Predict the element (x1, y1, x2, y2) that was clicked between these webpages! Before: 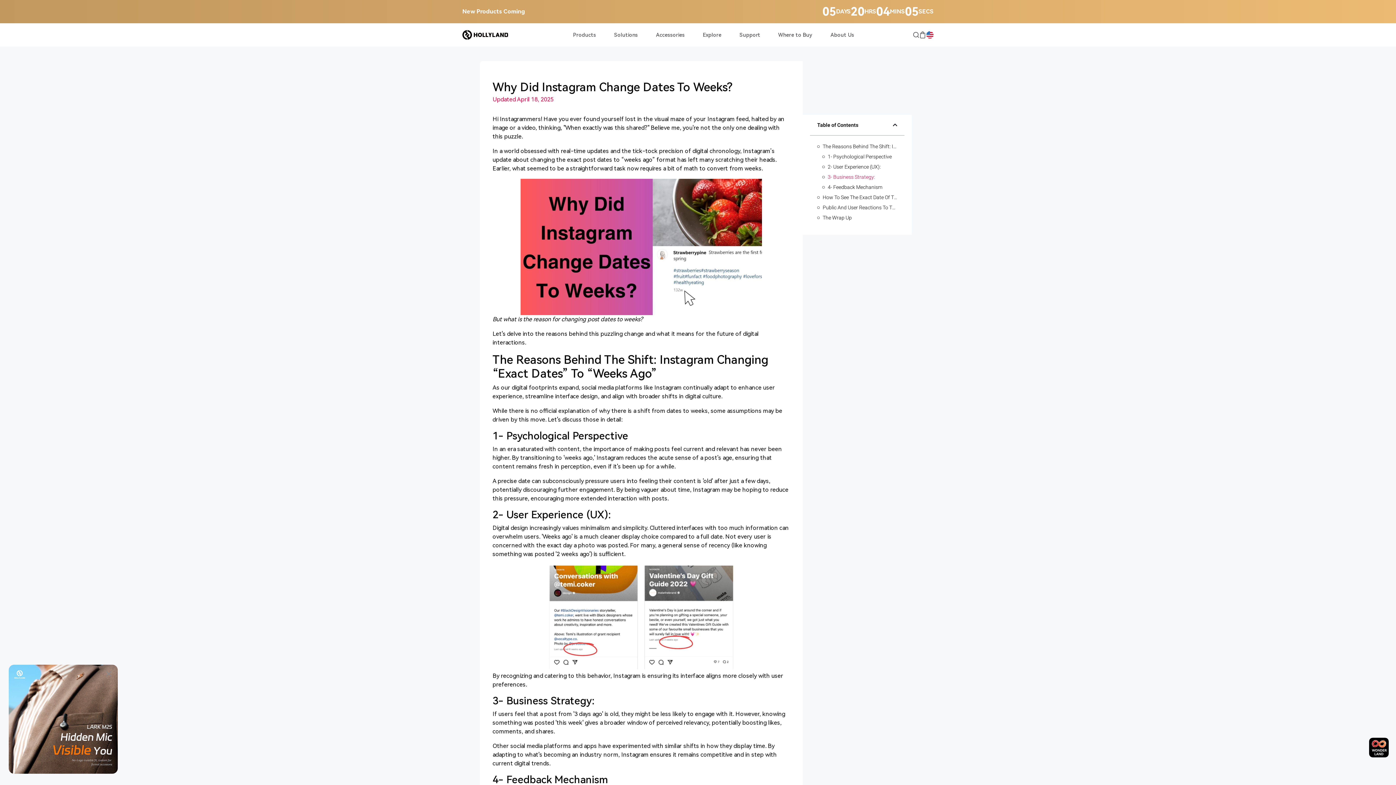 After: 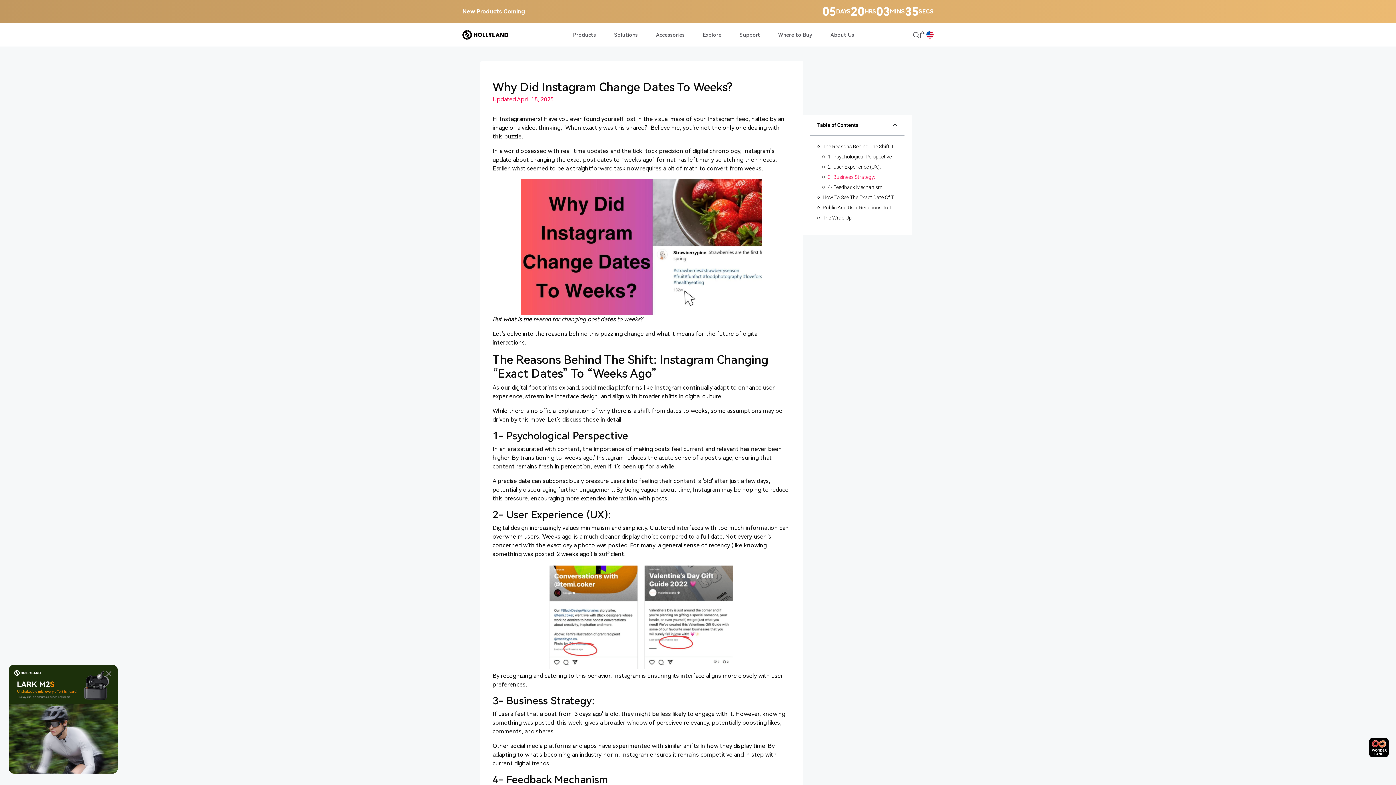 Action: label: 3- Business Strategy: bbox: (828, 173, 875, 181)